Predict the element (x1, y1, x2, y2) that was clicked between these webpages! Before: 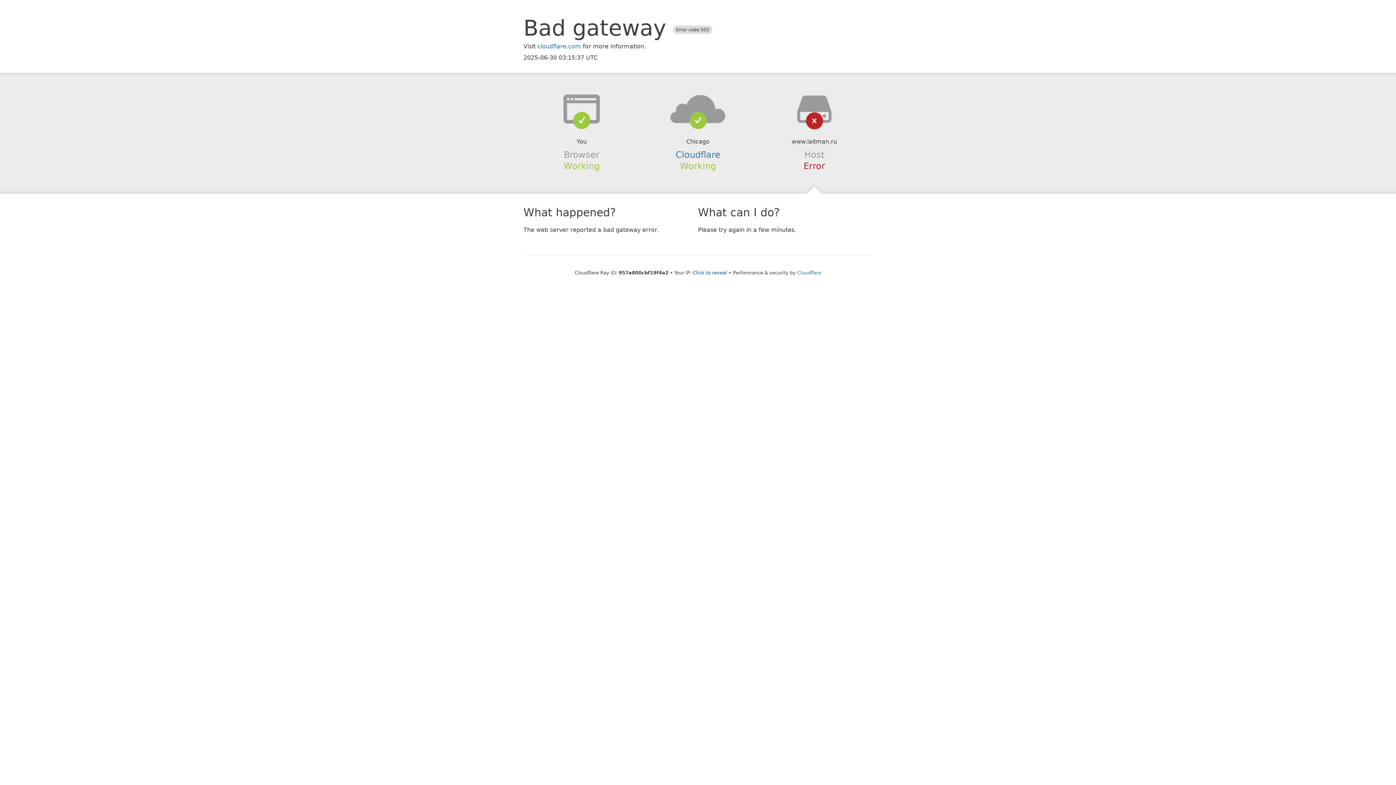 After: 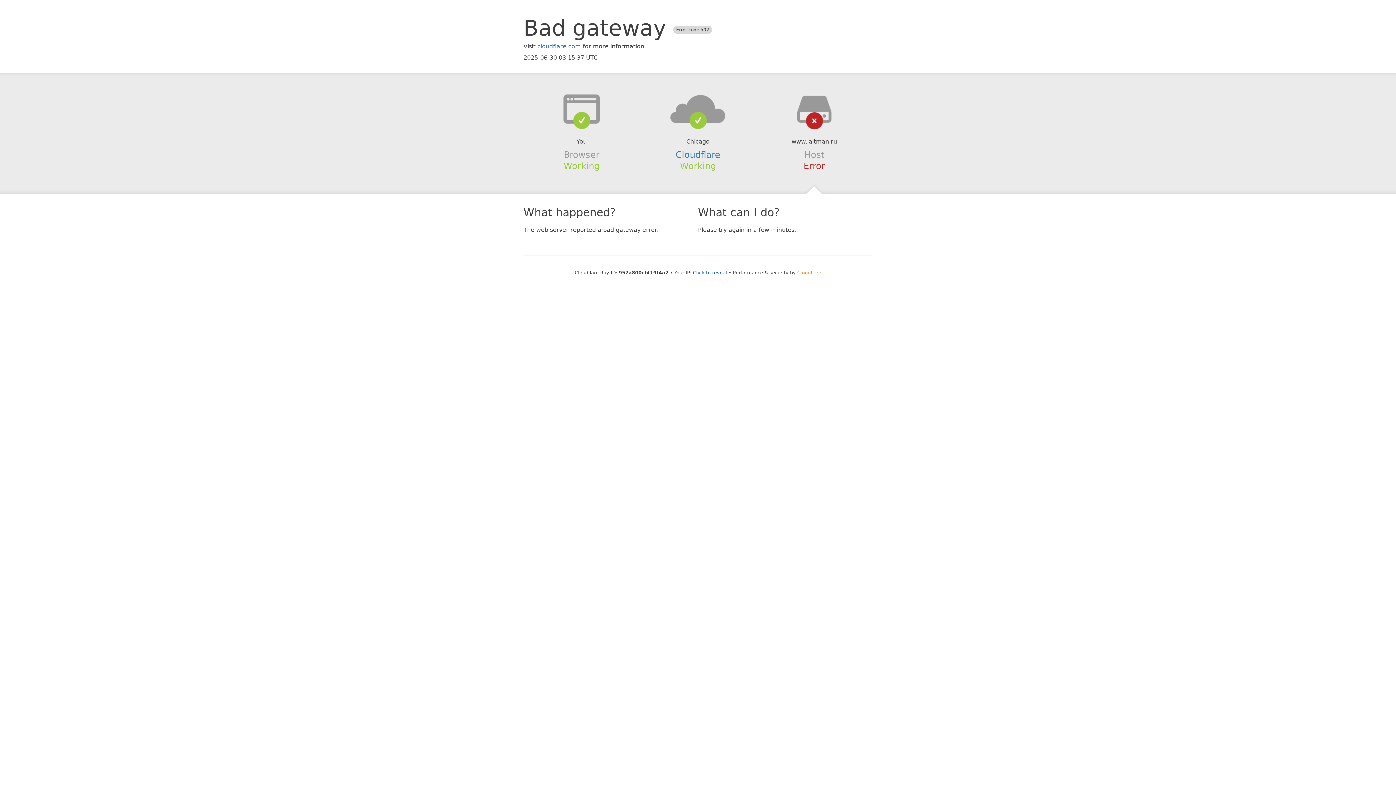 Action: label: Cloudflare bbox: (797, 270, 821, 275)